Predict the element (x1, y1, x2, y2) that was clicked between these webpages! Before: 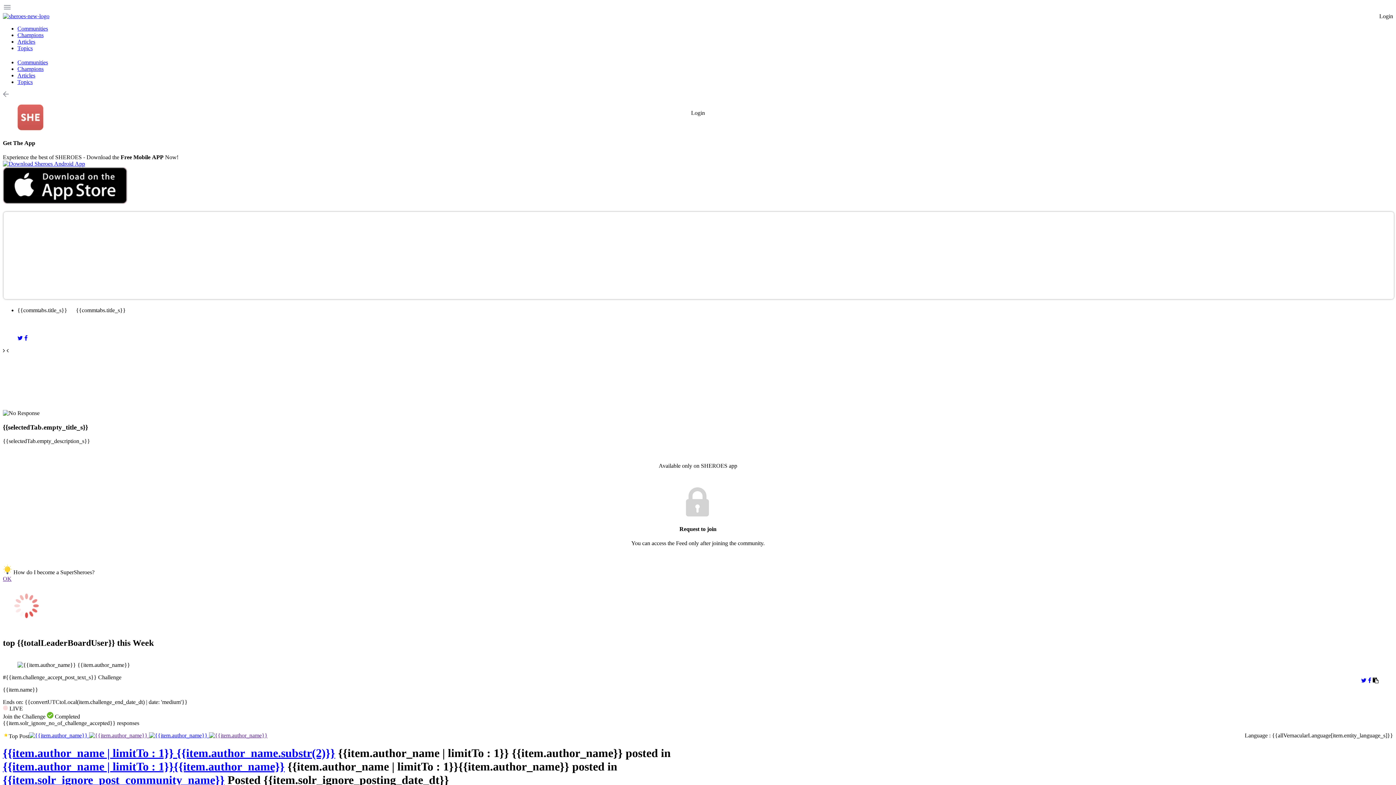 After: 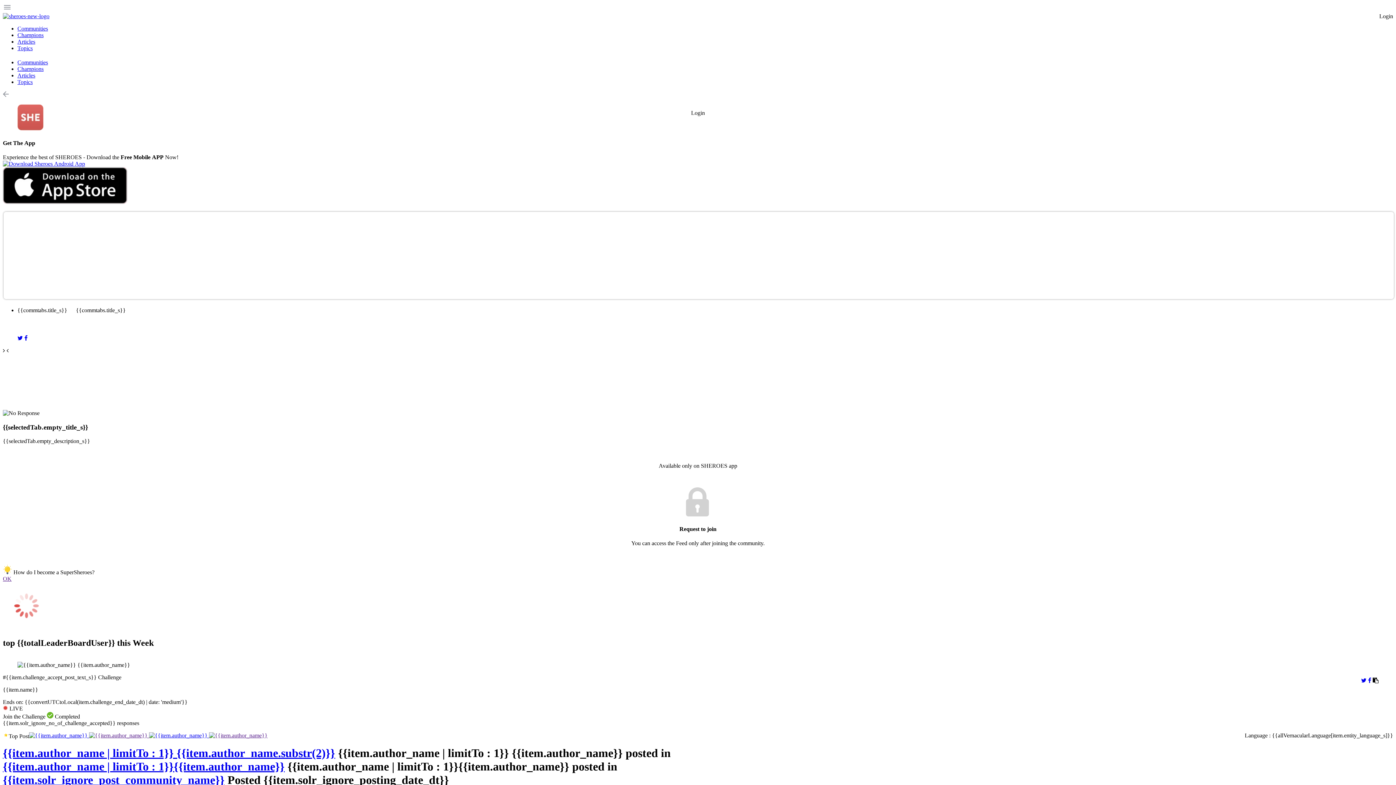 Action: bbox: (2, 198, 127, 205)